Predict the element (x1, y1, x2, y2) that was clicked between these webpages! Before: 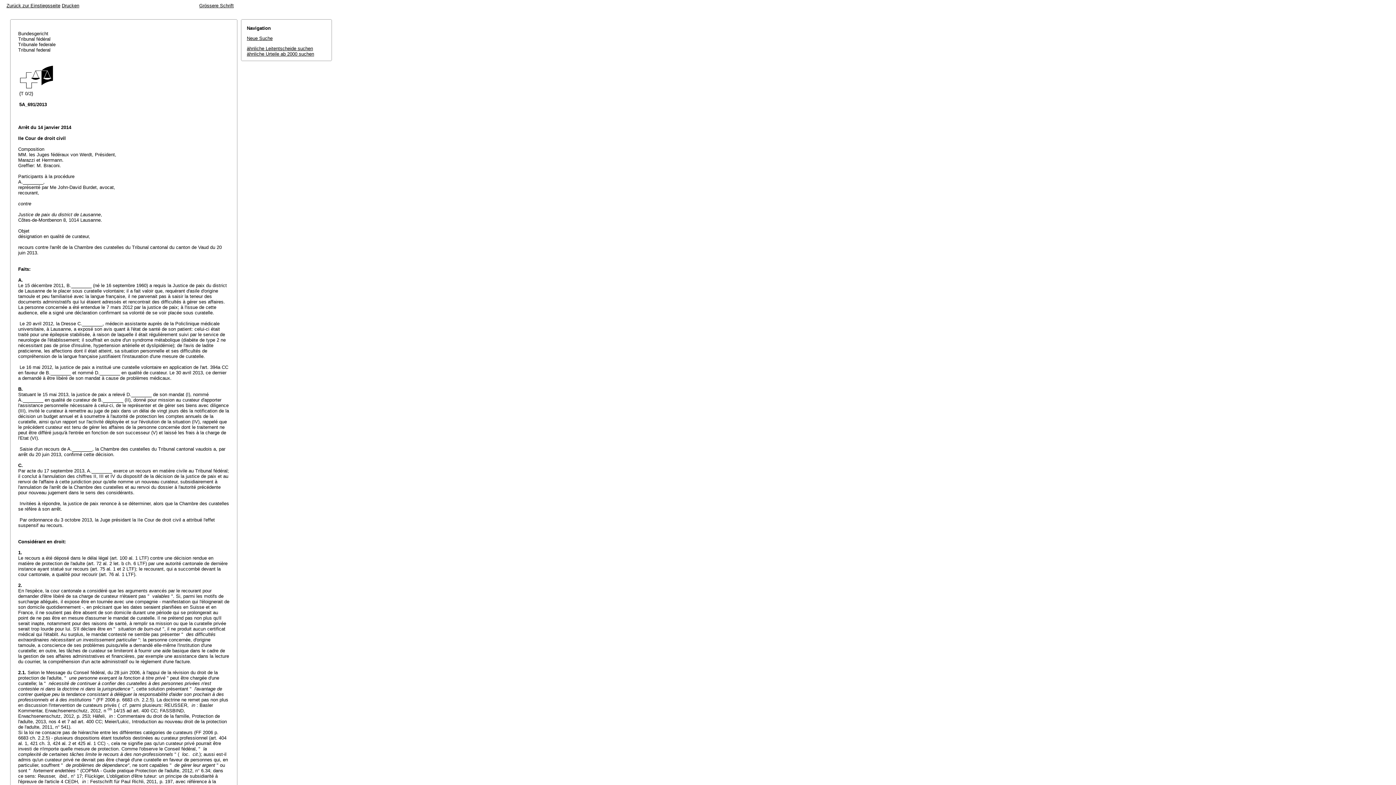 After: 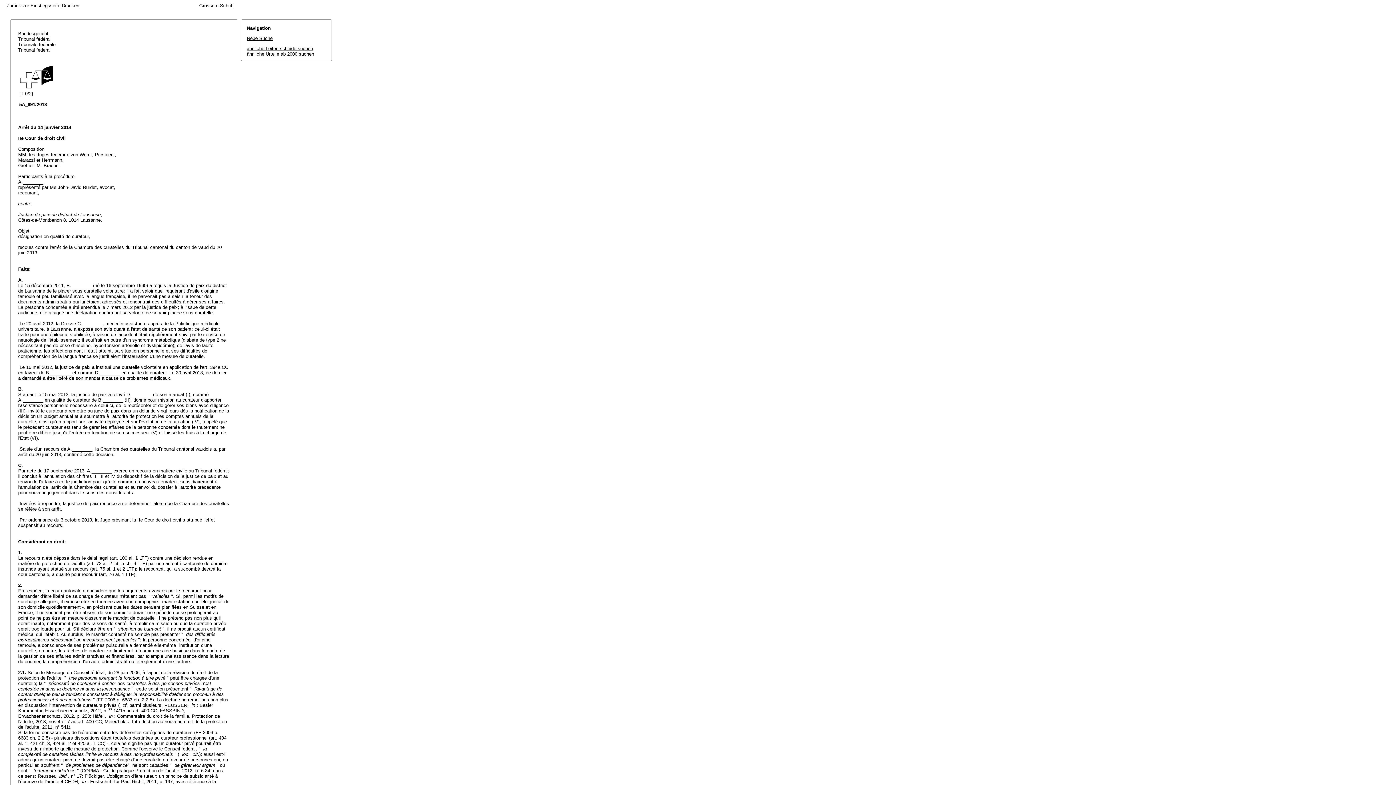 Action: label: Drucken bbox: (61, 2, 79, 8)